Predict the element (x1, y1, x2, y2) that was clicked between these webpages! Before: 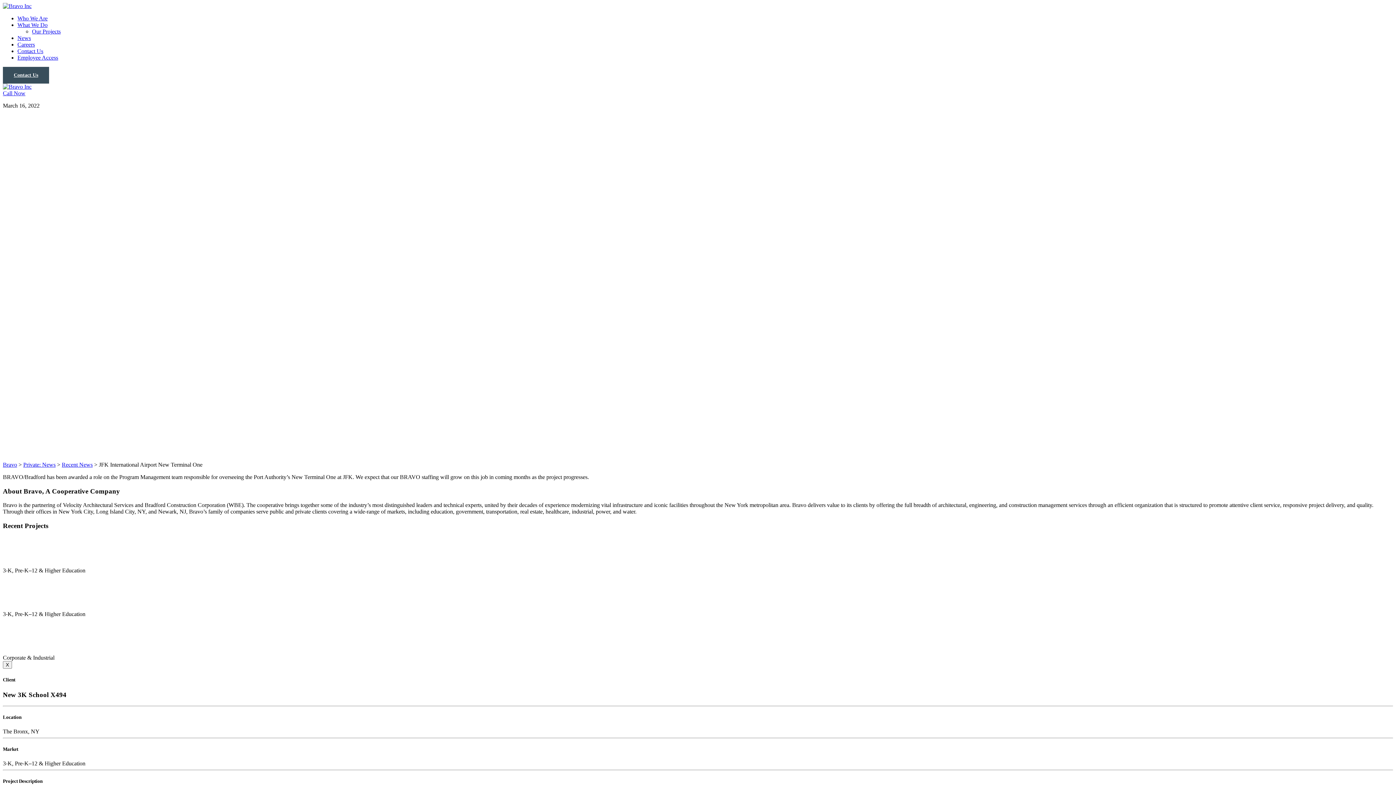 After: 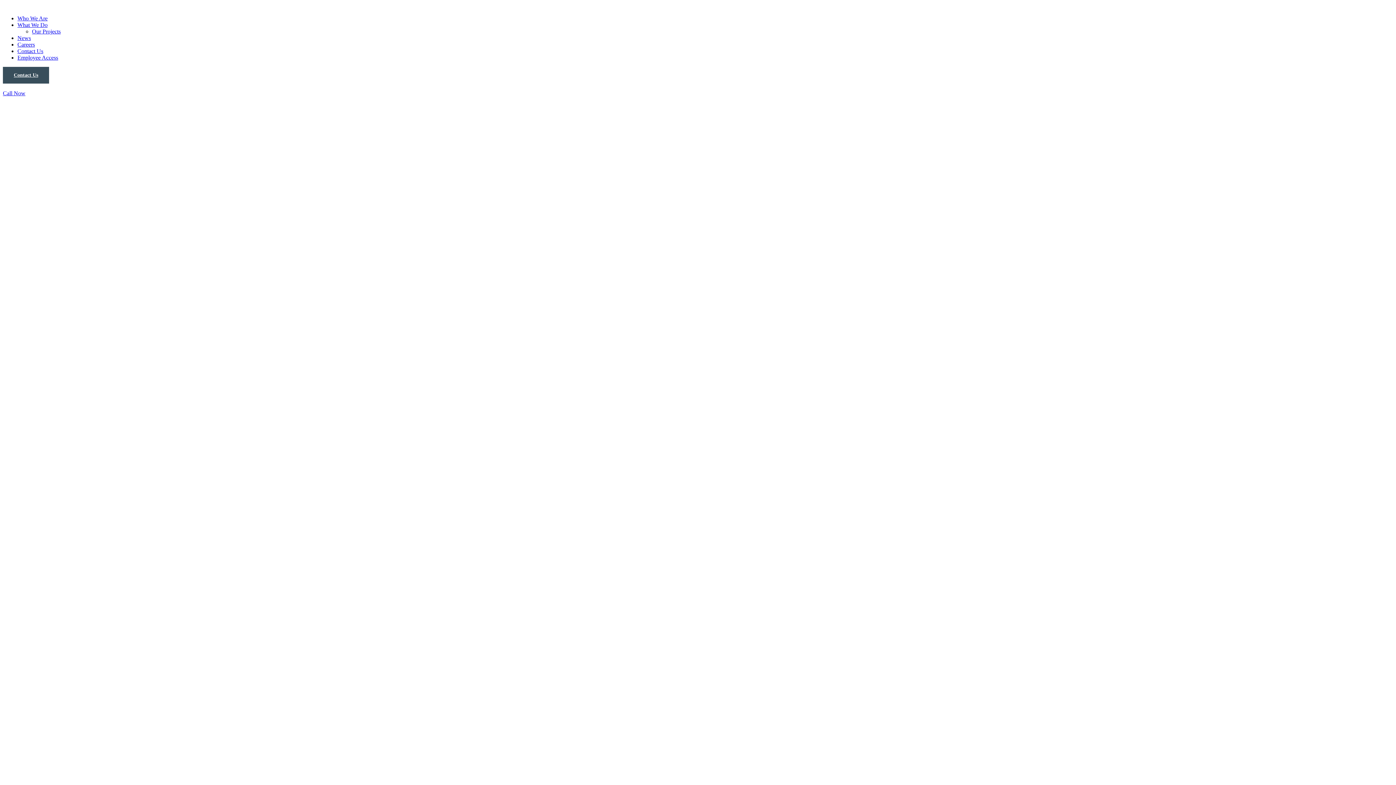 Action: bbox: (2, 83, 31, 89)